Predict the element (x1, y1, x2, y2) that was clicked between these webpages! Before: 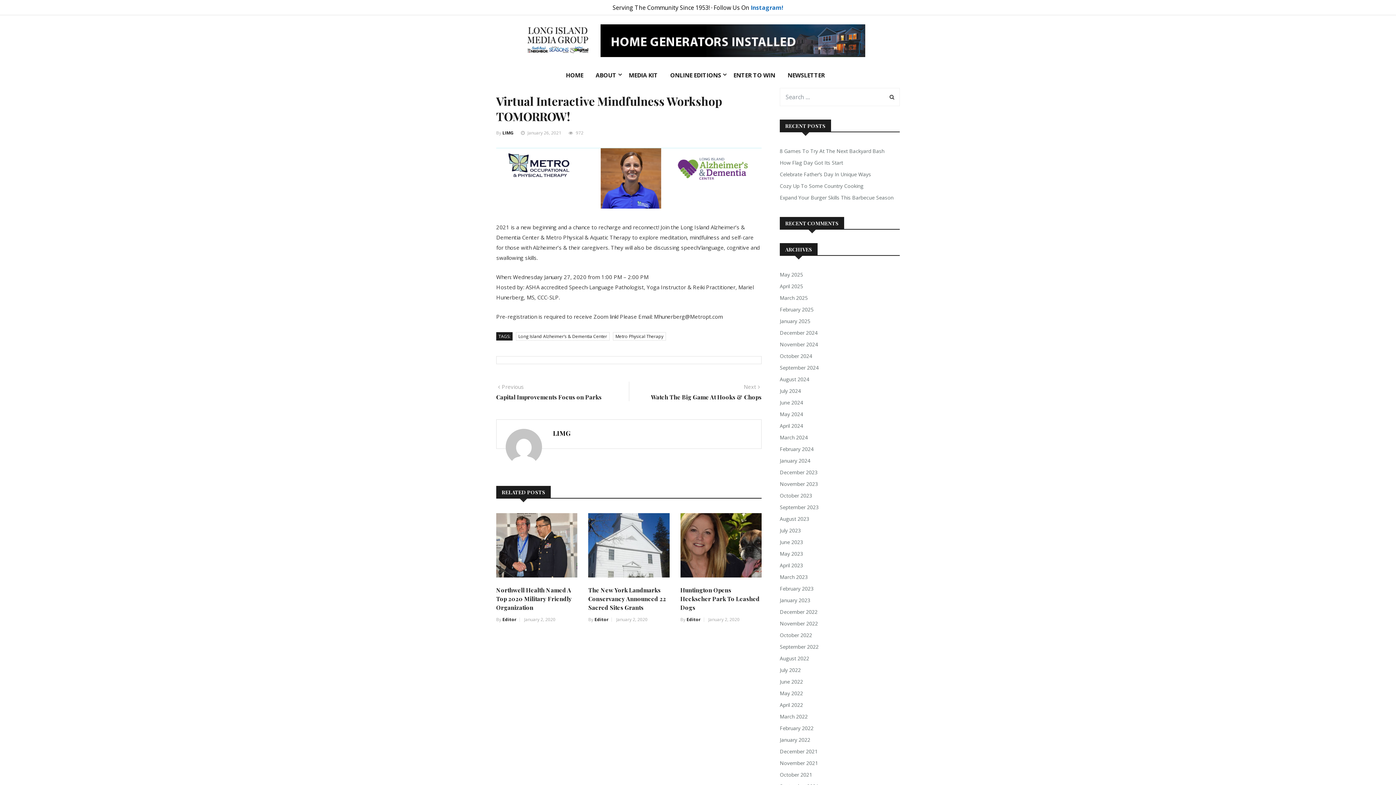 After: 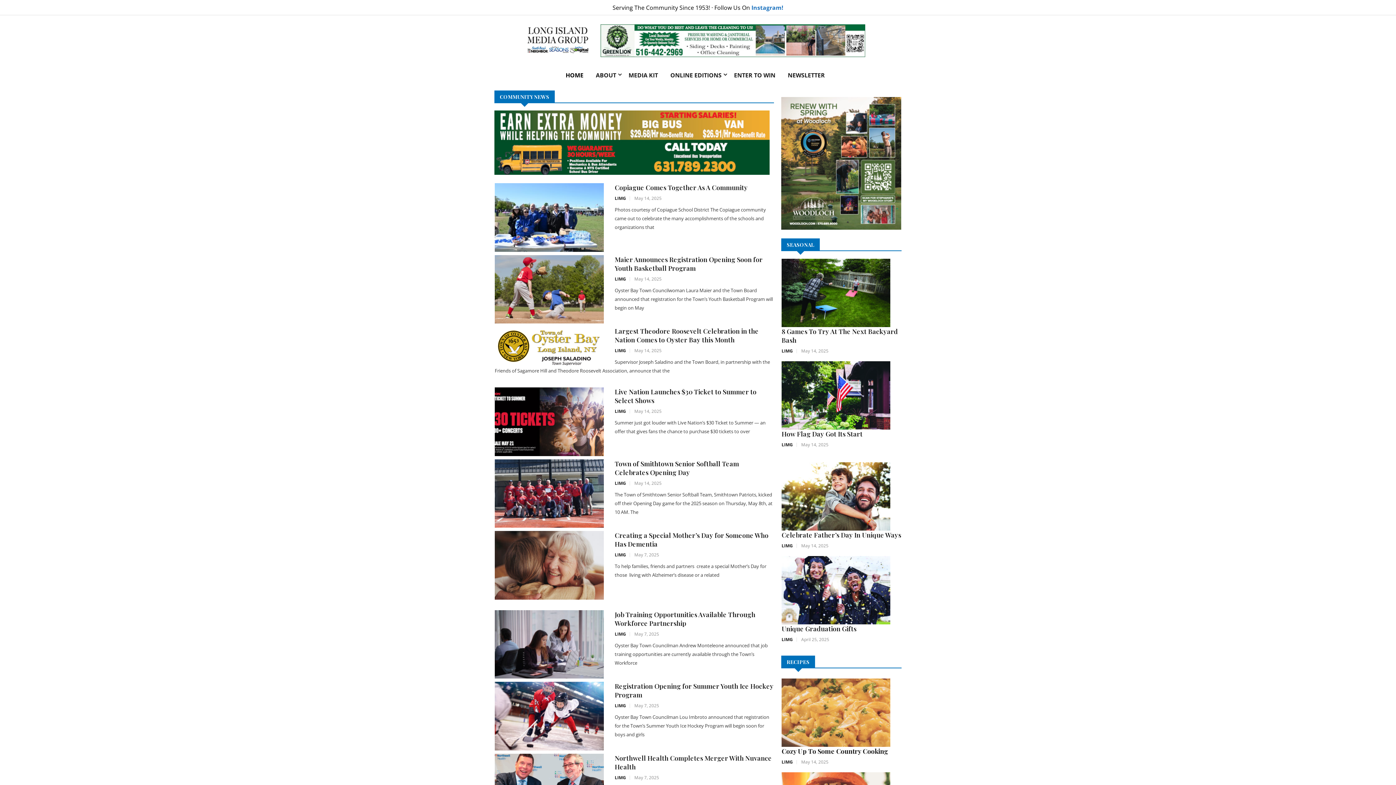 Action: bbox: (780, 701, 806, 709) label: April 2022